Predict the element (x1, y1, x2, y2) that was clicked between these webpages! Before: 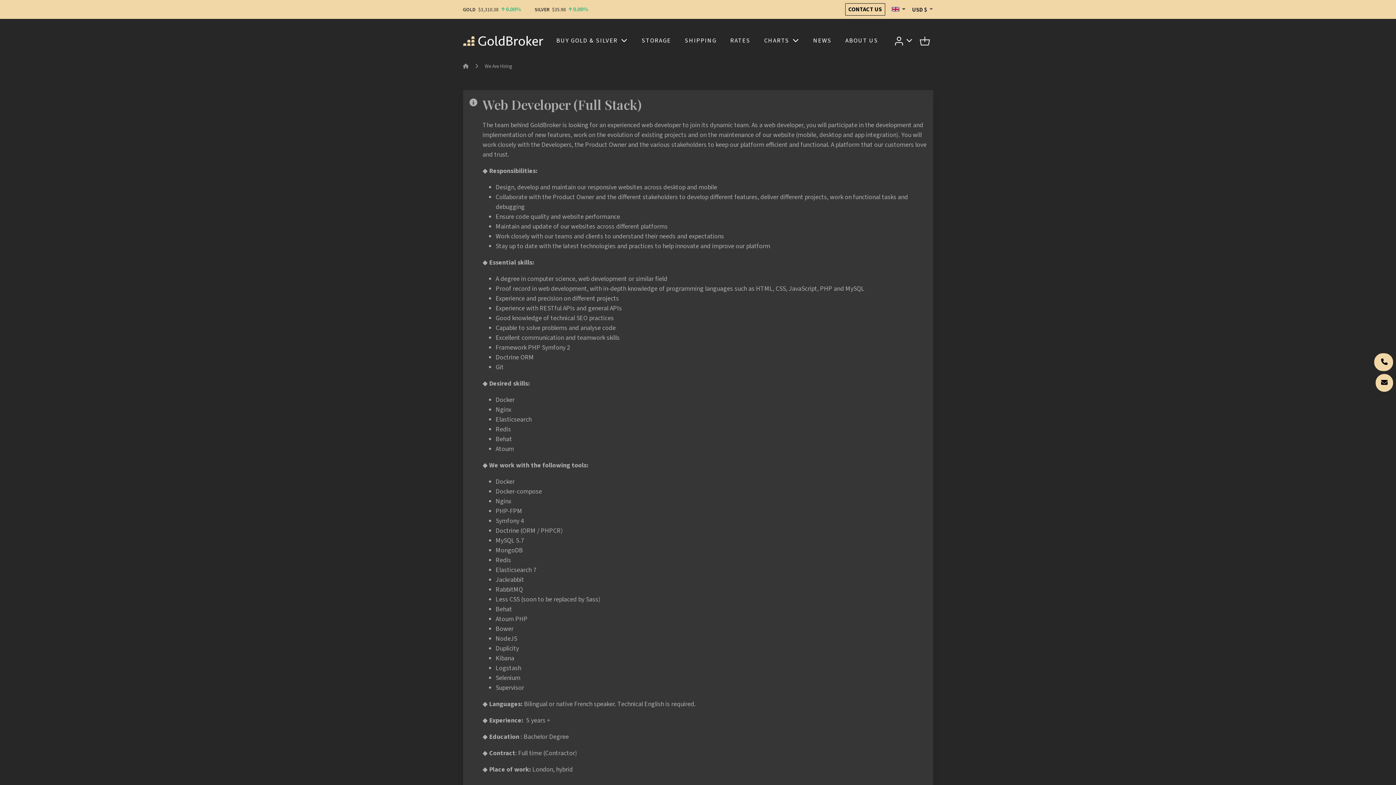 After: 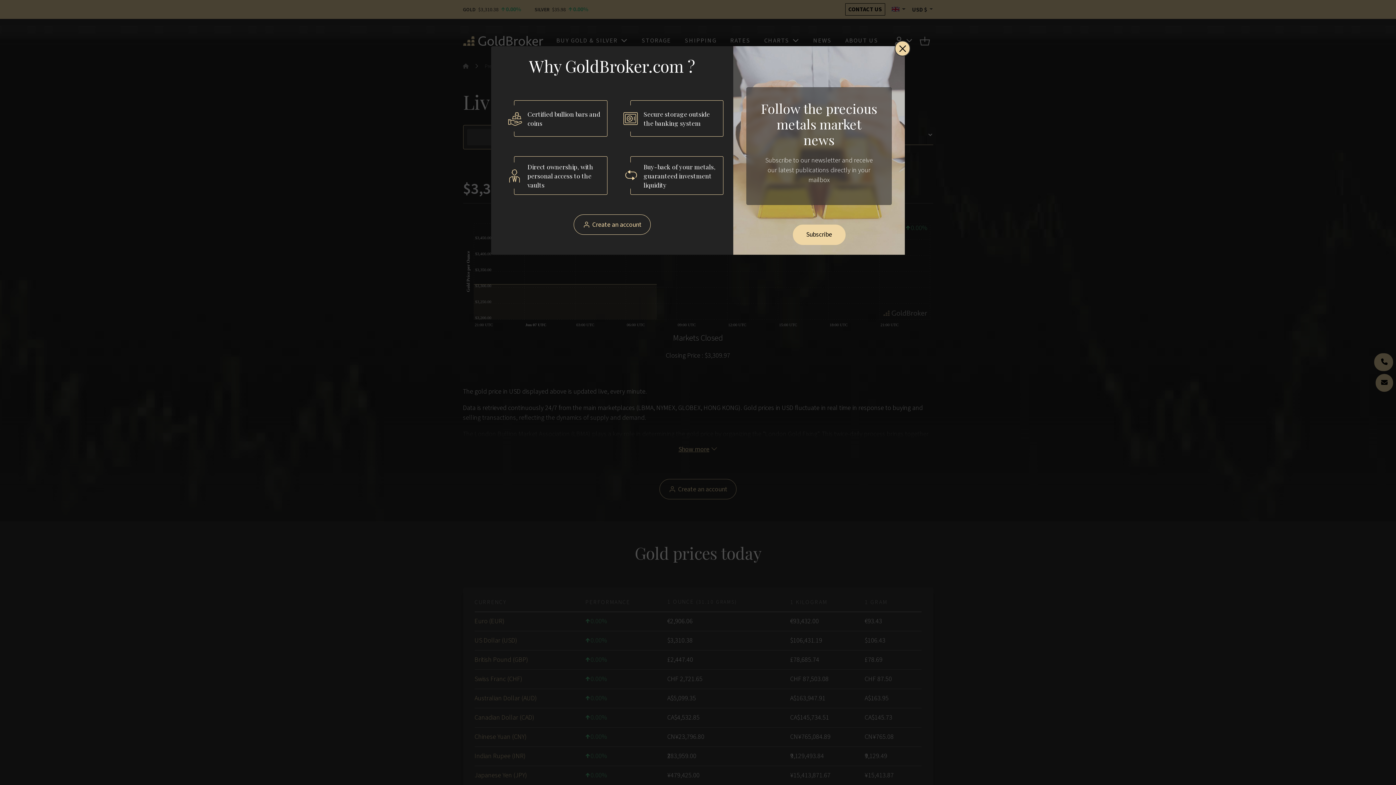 Action: label: GOLD $3,310.38 0.00 bbox: (463, 5, 521, 13)